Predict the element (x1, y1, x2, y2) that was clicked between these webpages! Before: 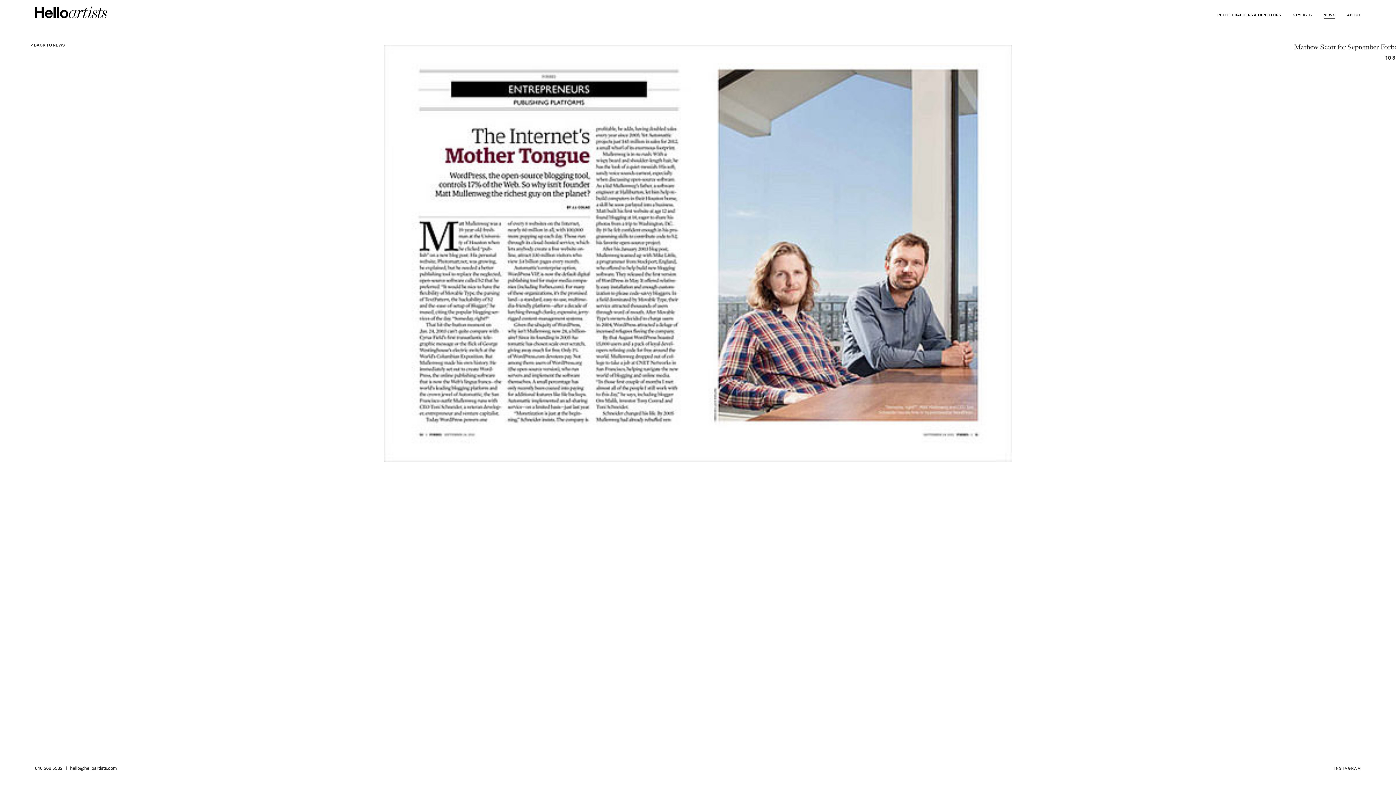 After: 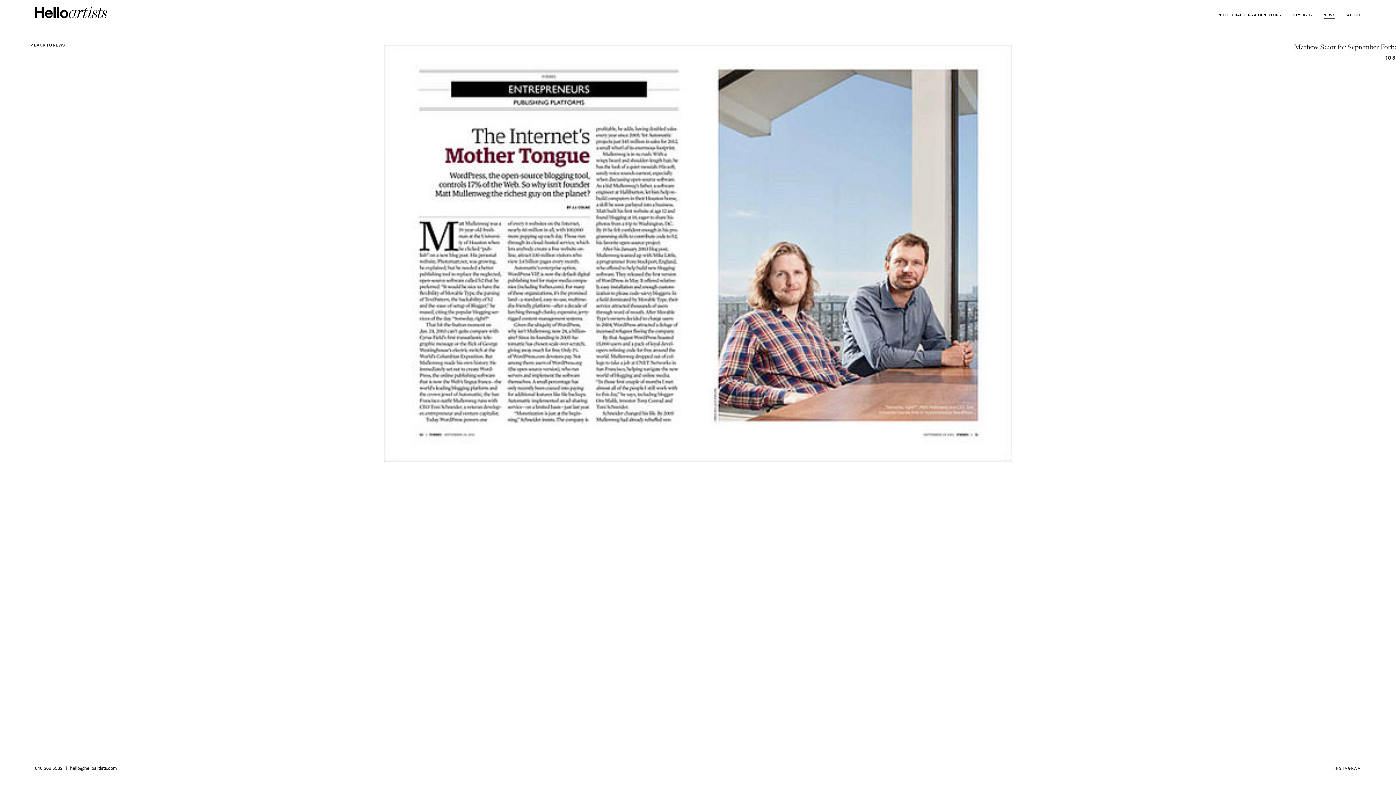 Action: bbox: (1334, 764, 1361, 774) label: INSTAGRAM